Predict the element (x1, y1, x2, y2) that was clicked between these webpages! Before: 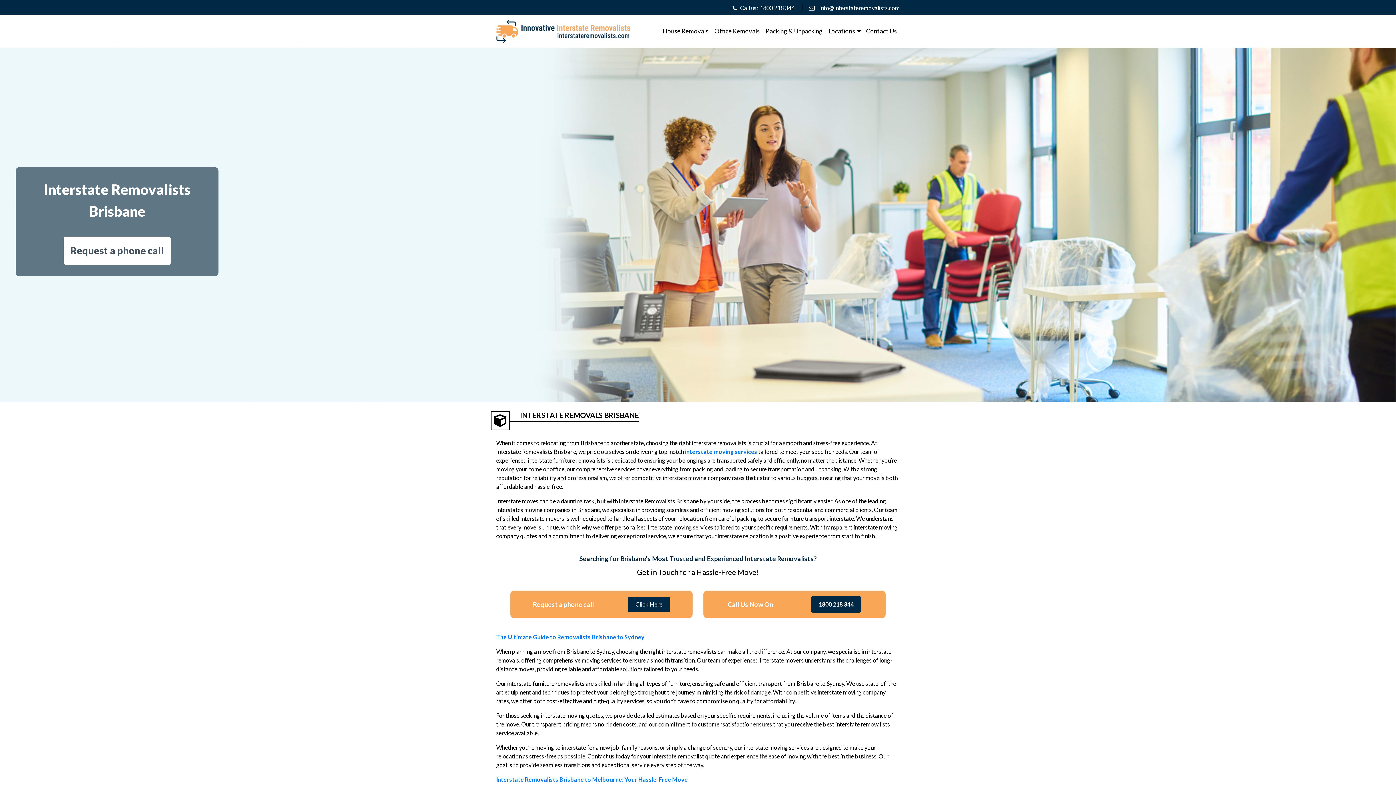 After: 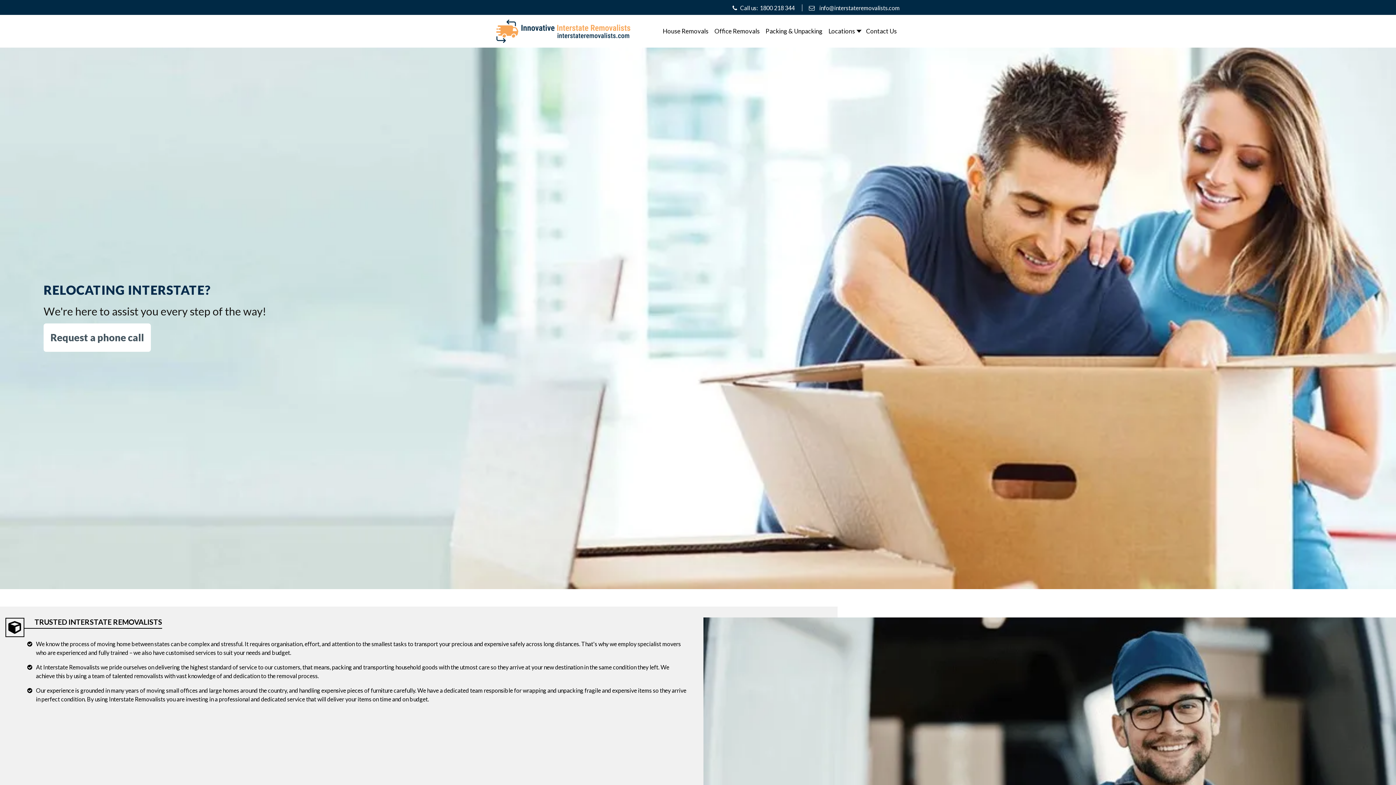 Action: bbox: (496, 17, 630, 44)